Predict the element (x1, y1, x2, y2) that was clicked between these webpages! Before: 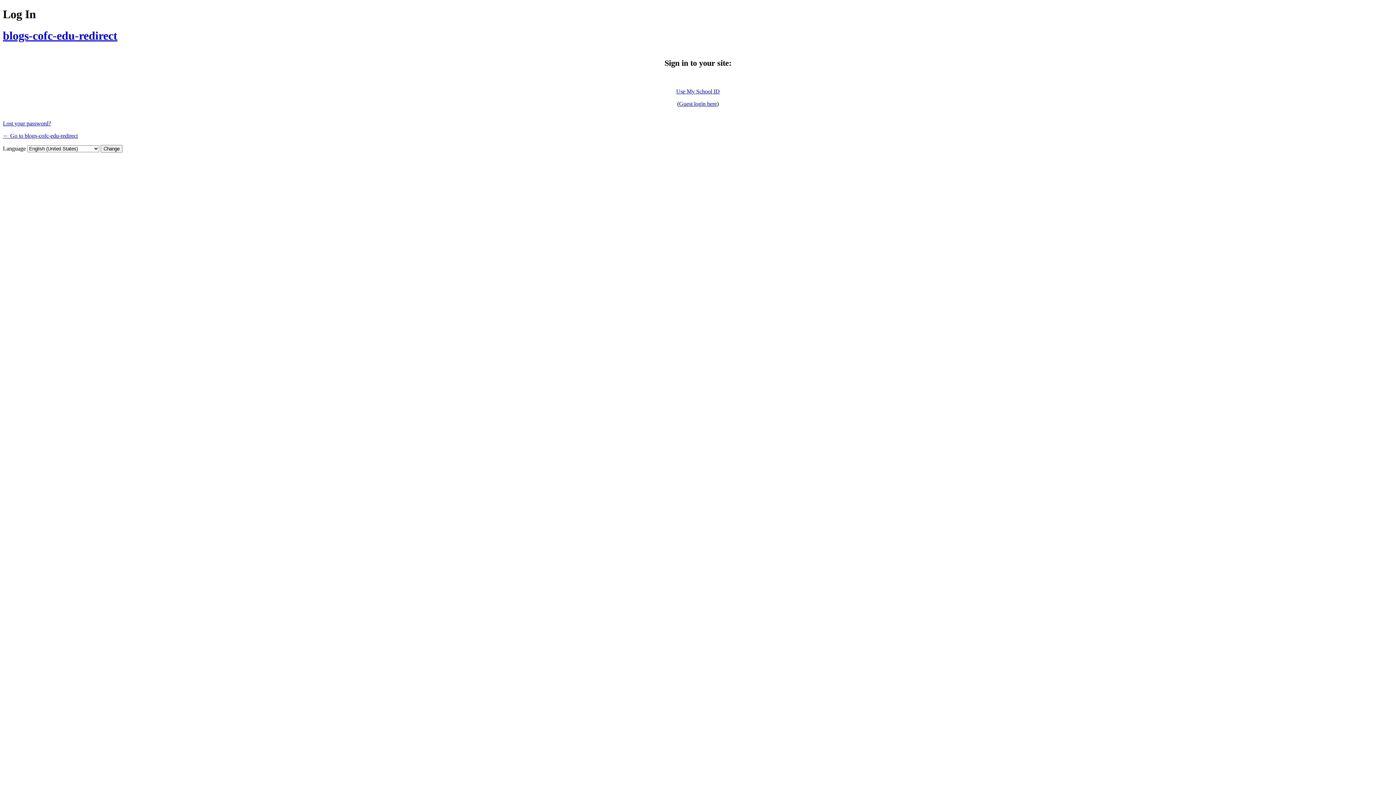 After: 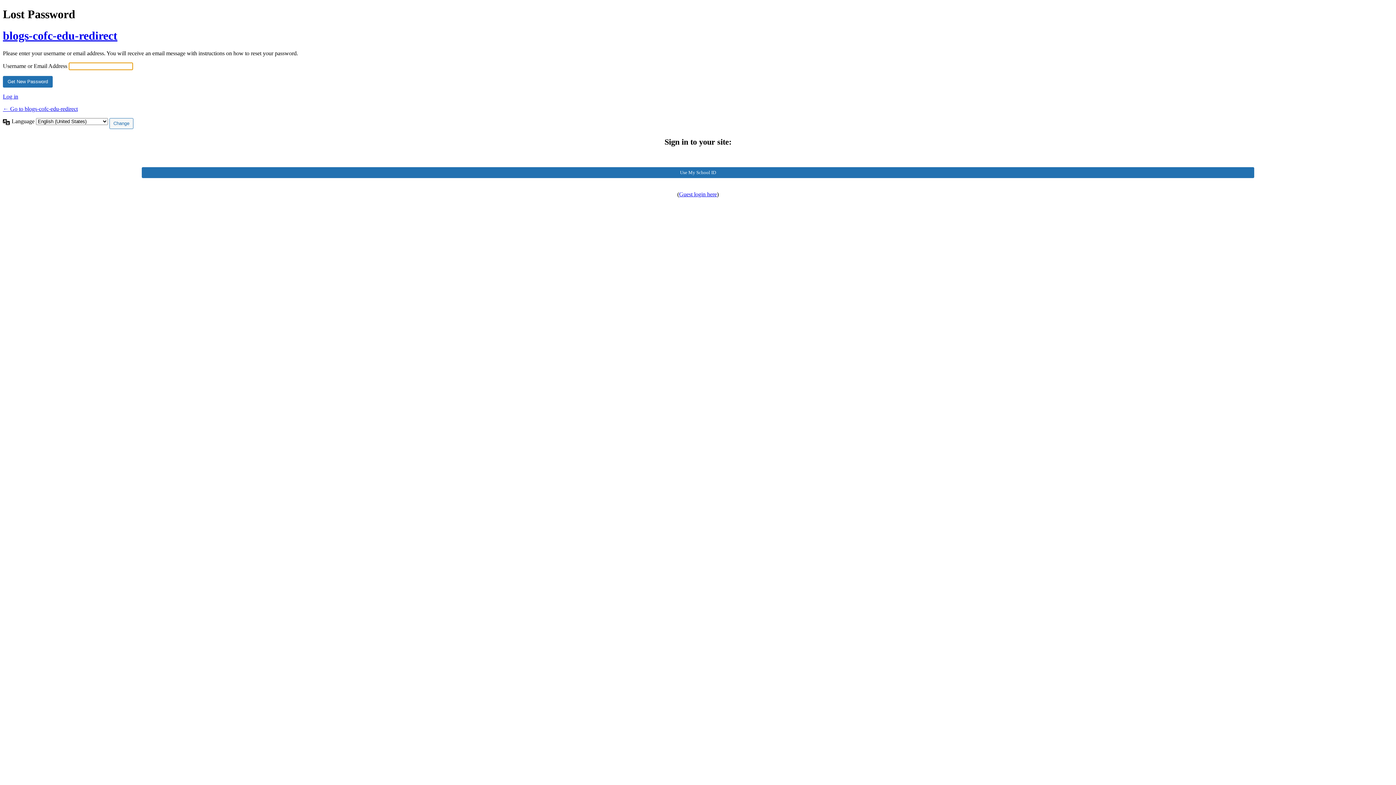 Action: label: Lost your password? bbox: (2, 120, 50, 126)